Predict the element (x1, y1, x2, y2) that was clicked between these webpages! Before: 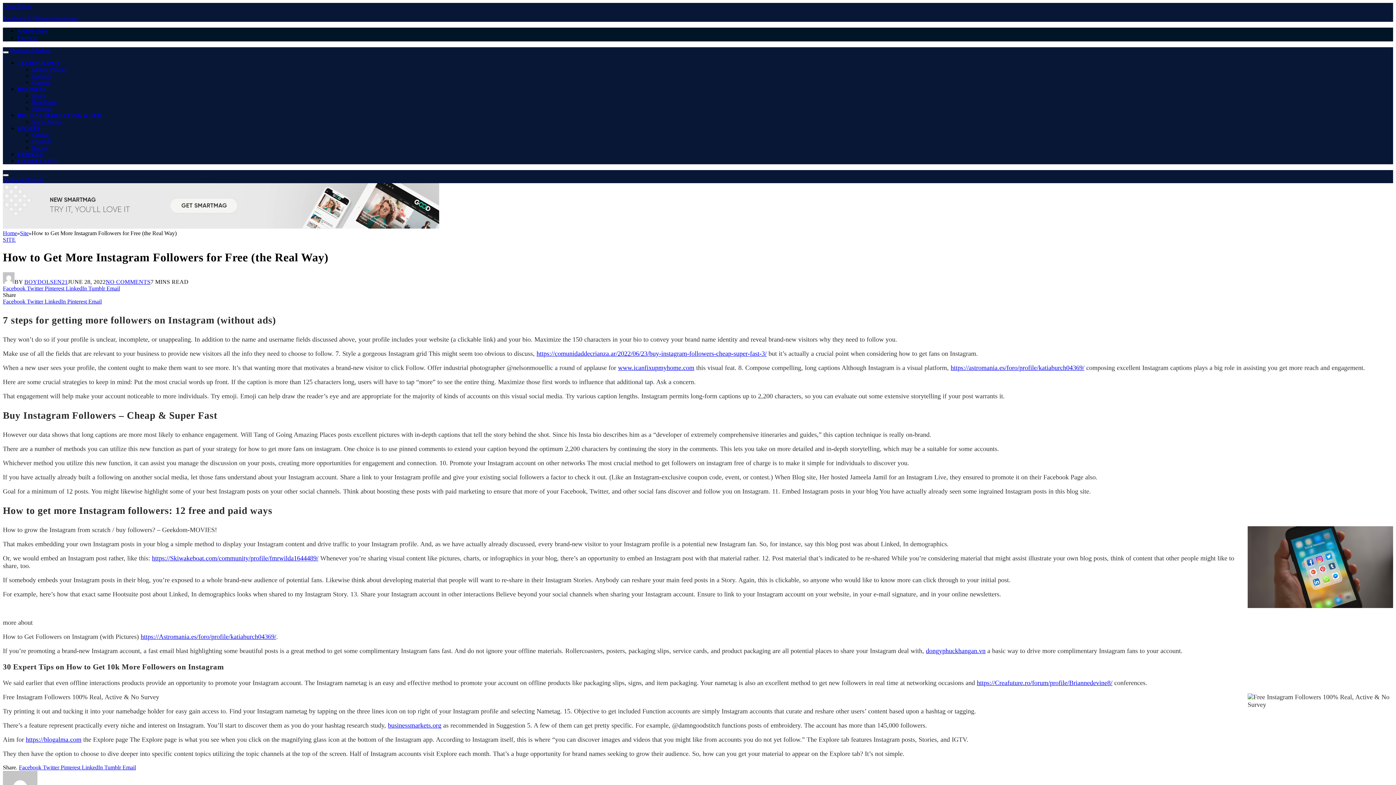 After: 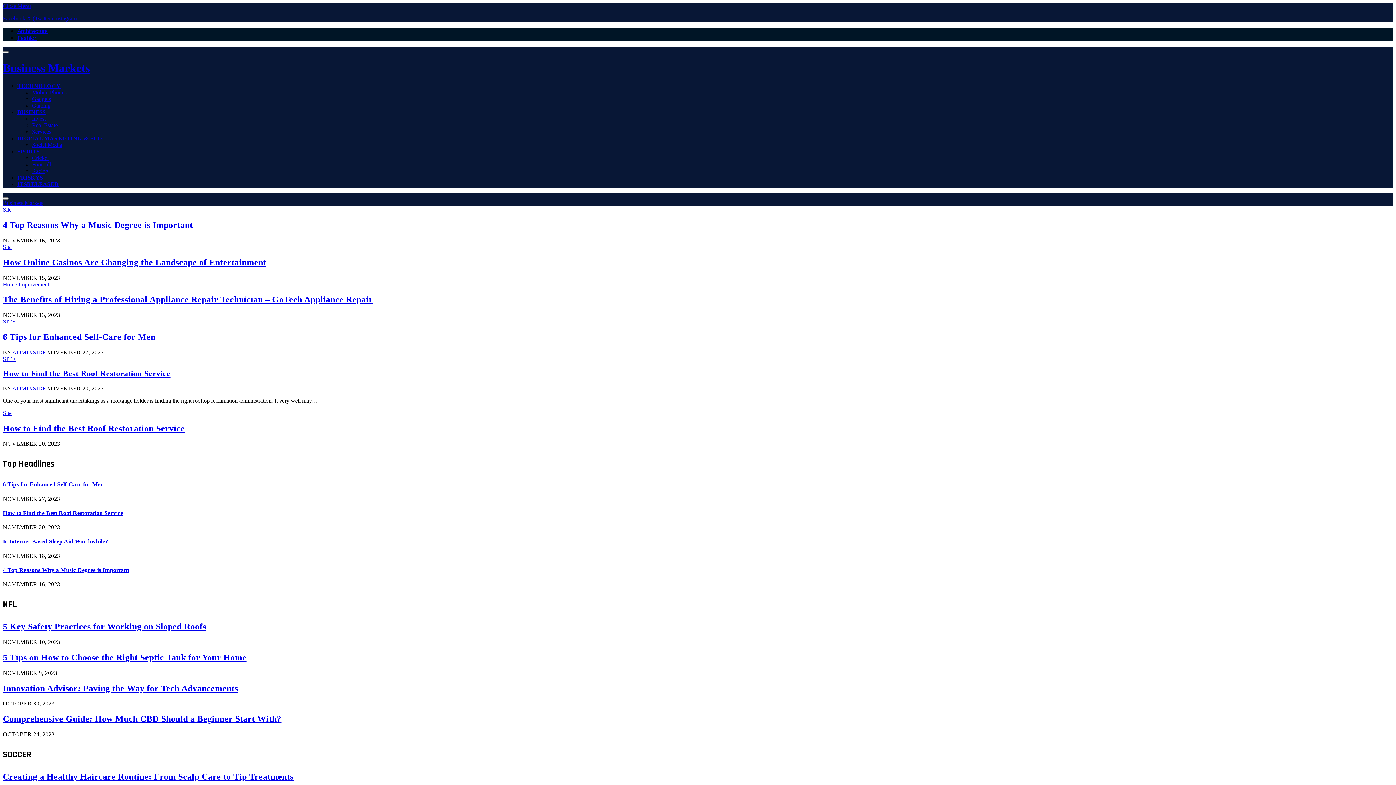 Action: bbox: (2, 230, 17, 236) label: Home